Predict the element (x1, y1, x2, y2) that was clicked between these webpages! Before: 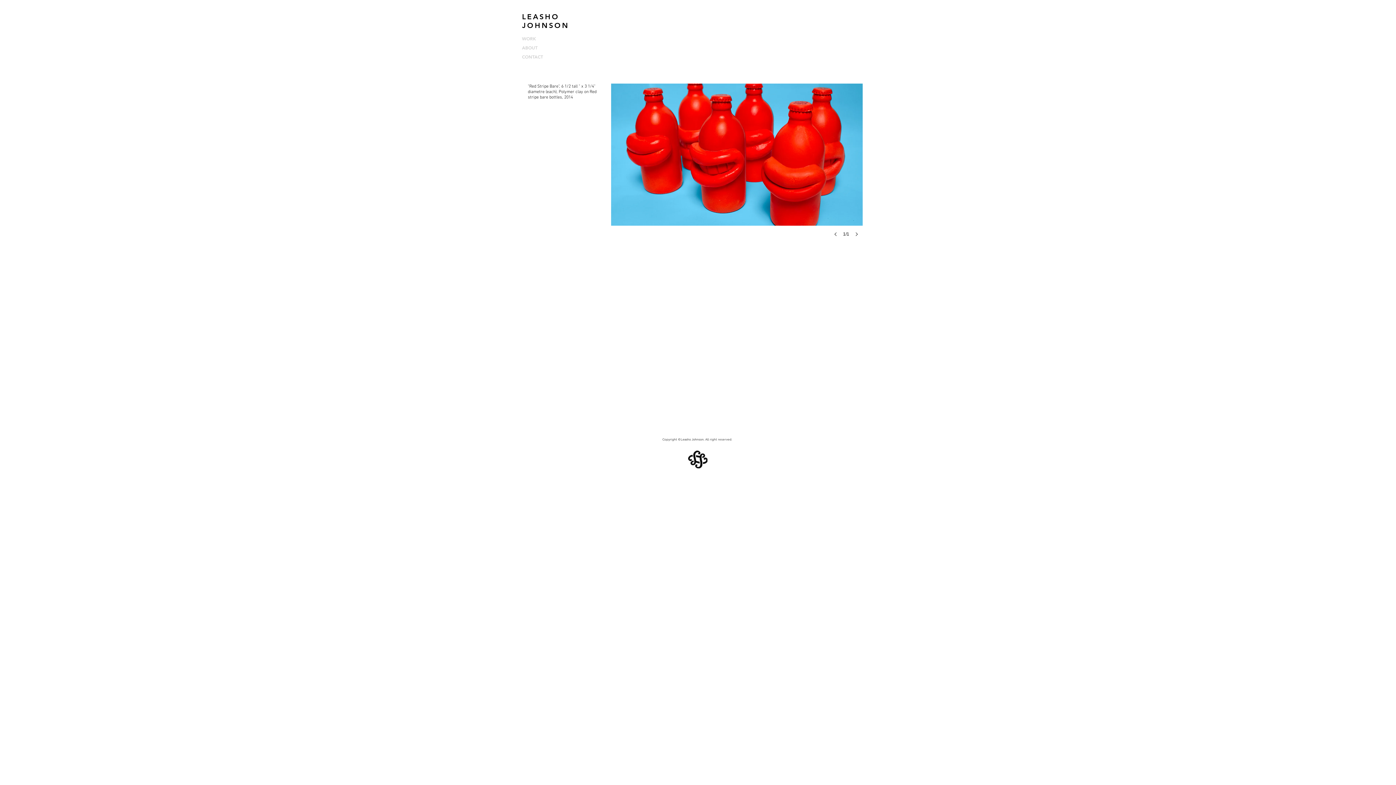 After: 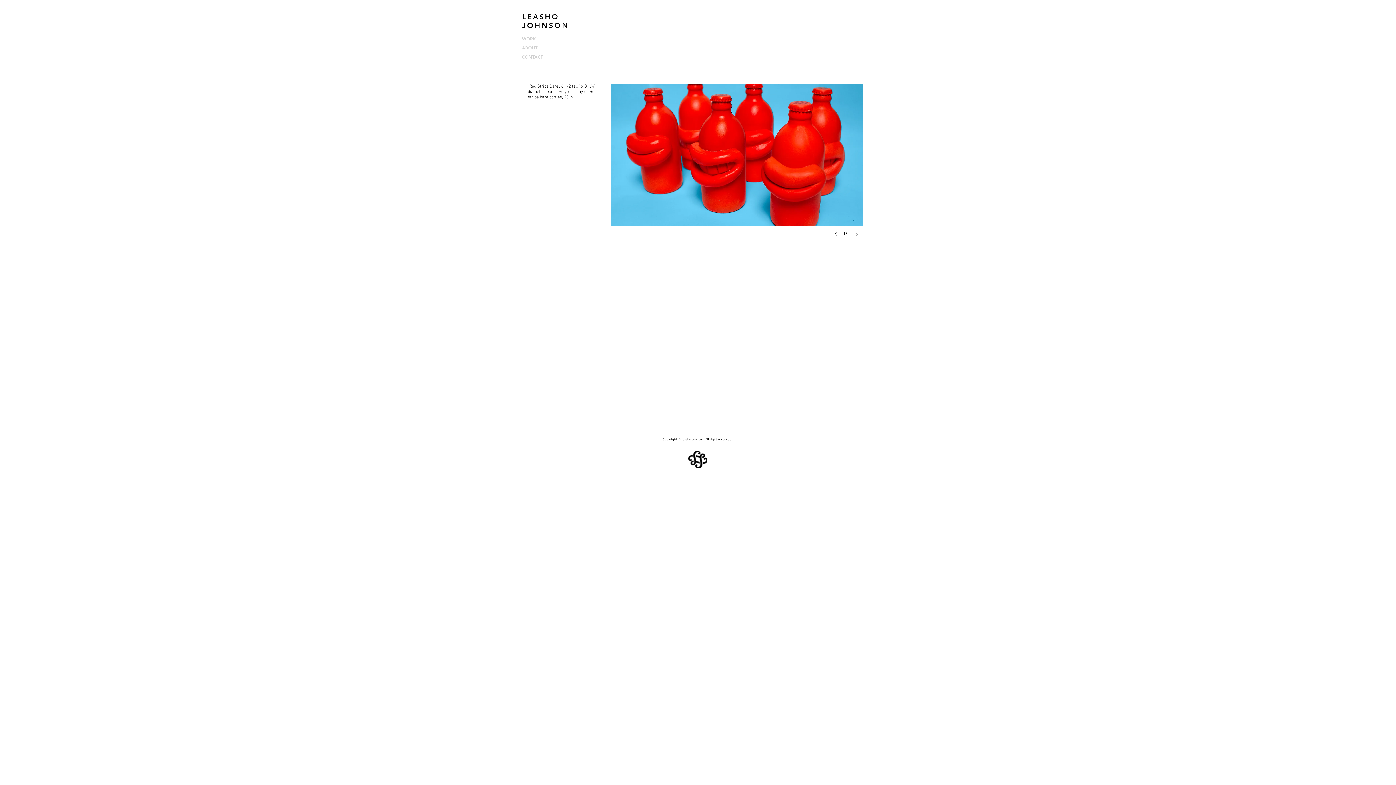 Action: label: CONTACT bbox: (522, 52, 707, 61)